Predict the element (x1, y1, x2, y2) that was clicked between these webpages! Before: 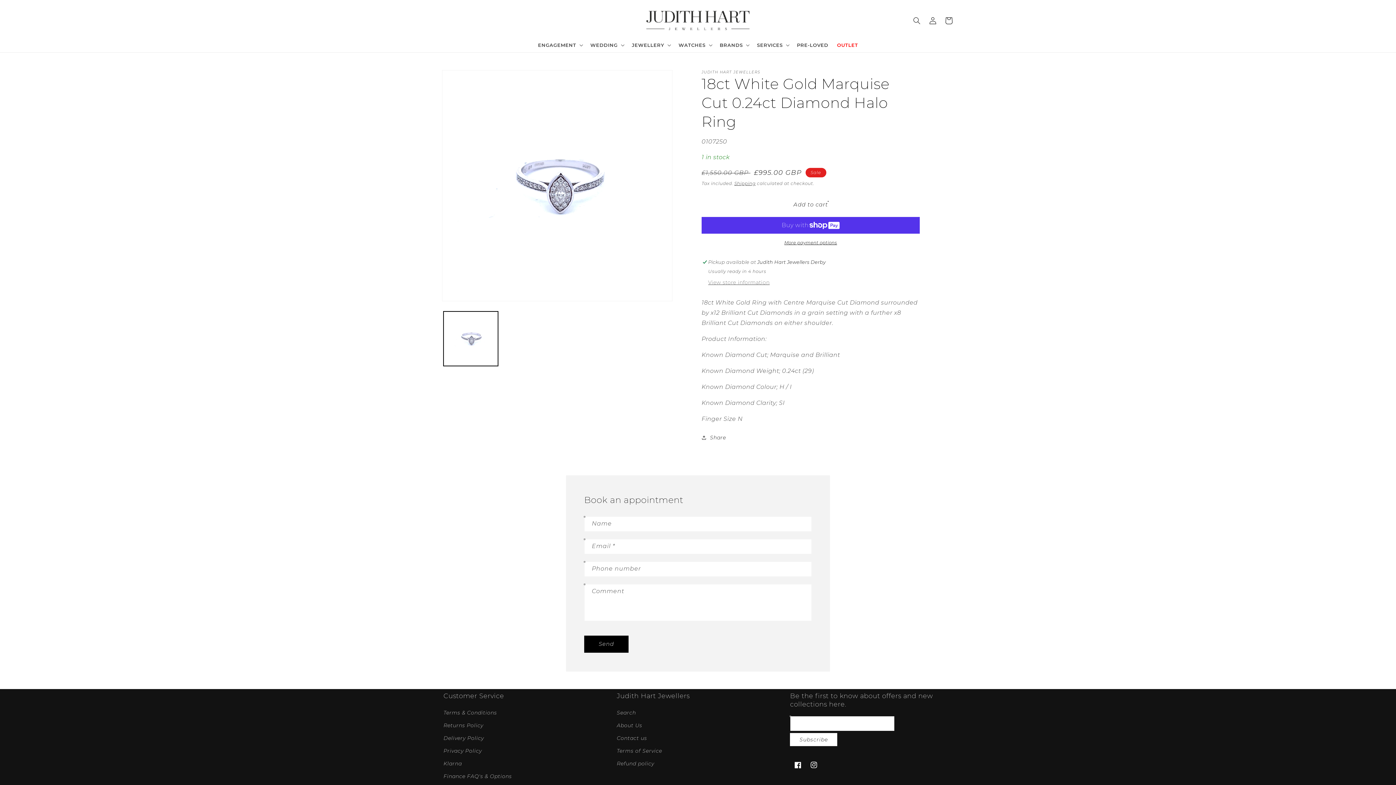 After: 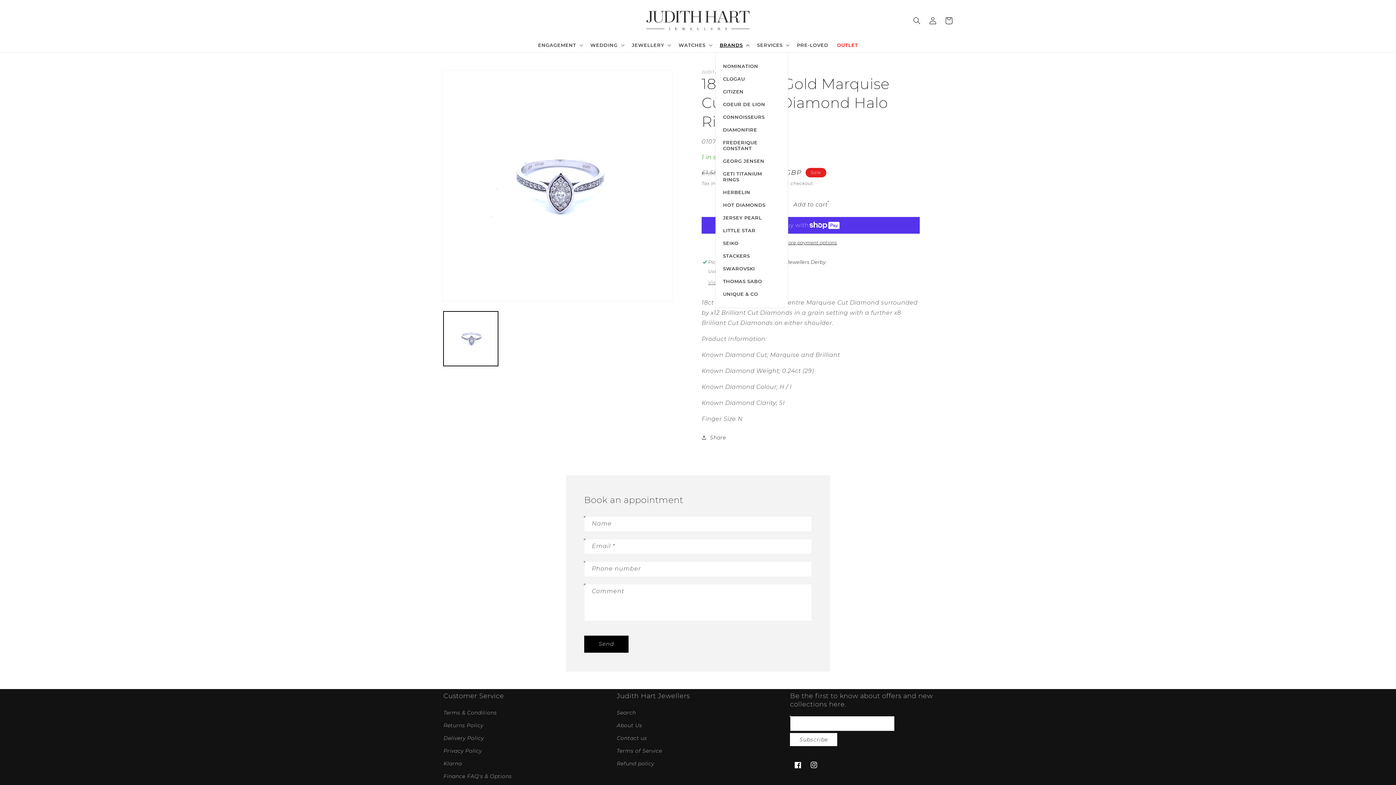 Action: bbox: (715, 37, 752, 52) label: BRANDS